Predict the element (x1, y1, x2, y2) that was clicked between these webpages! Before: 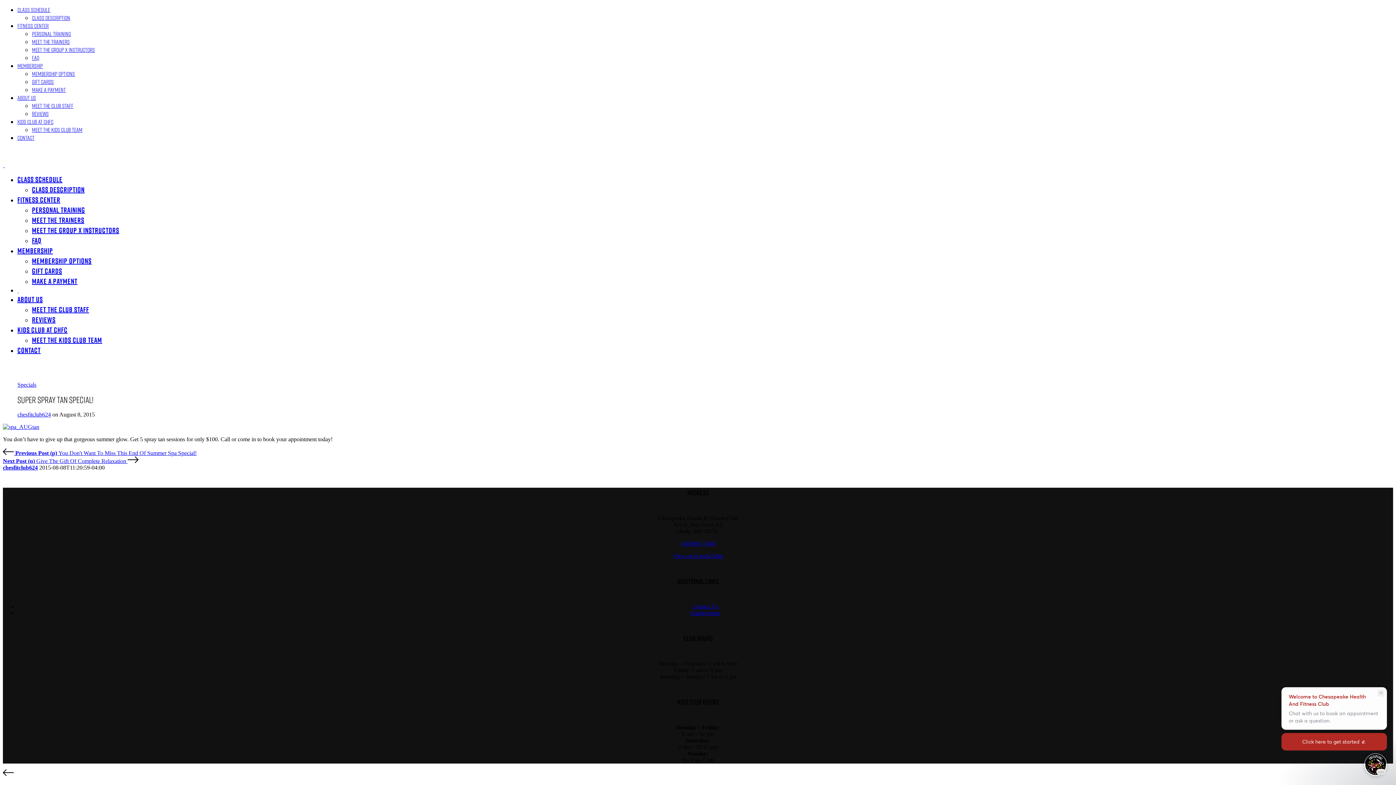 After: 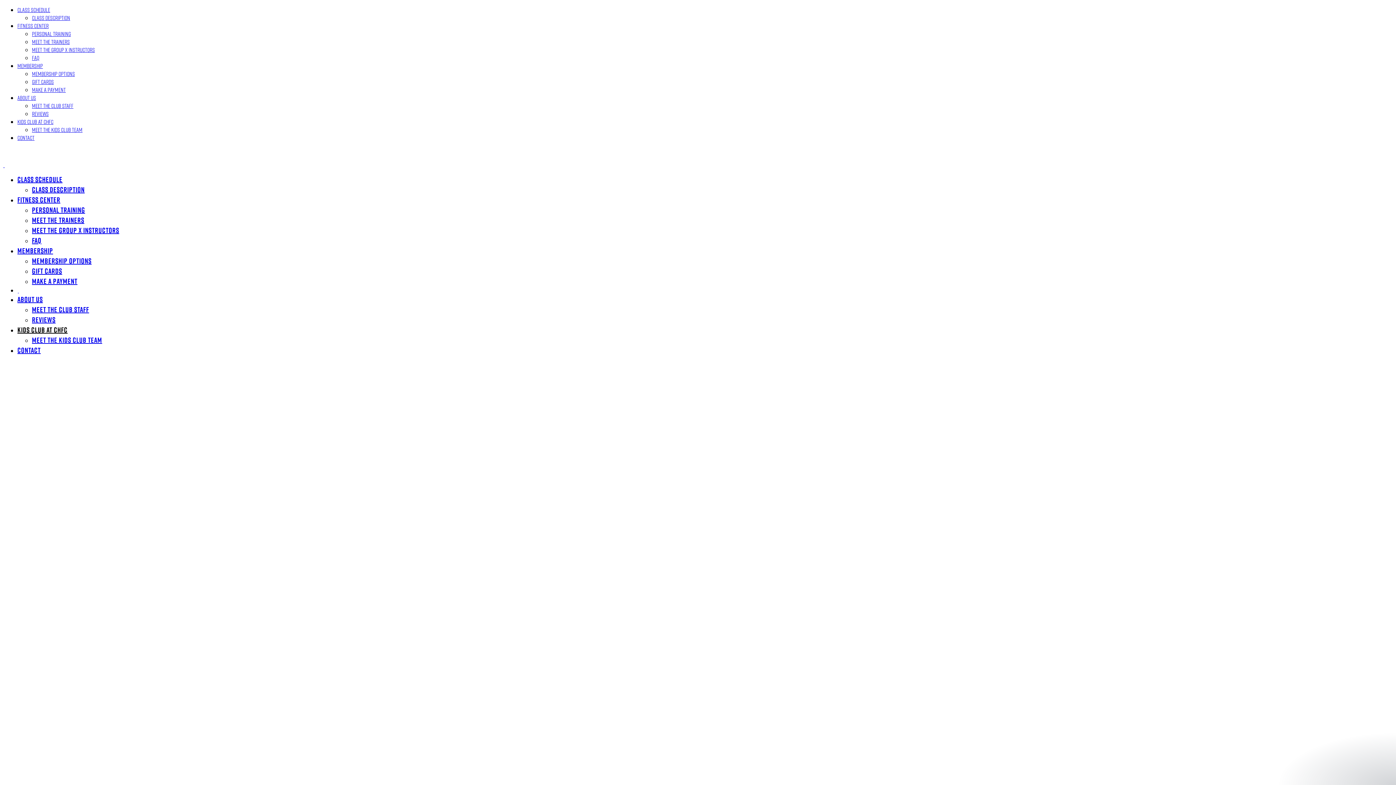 Action: bbox: (17, 117, 53, 125) label: KIDS CLUB AT CHFC